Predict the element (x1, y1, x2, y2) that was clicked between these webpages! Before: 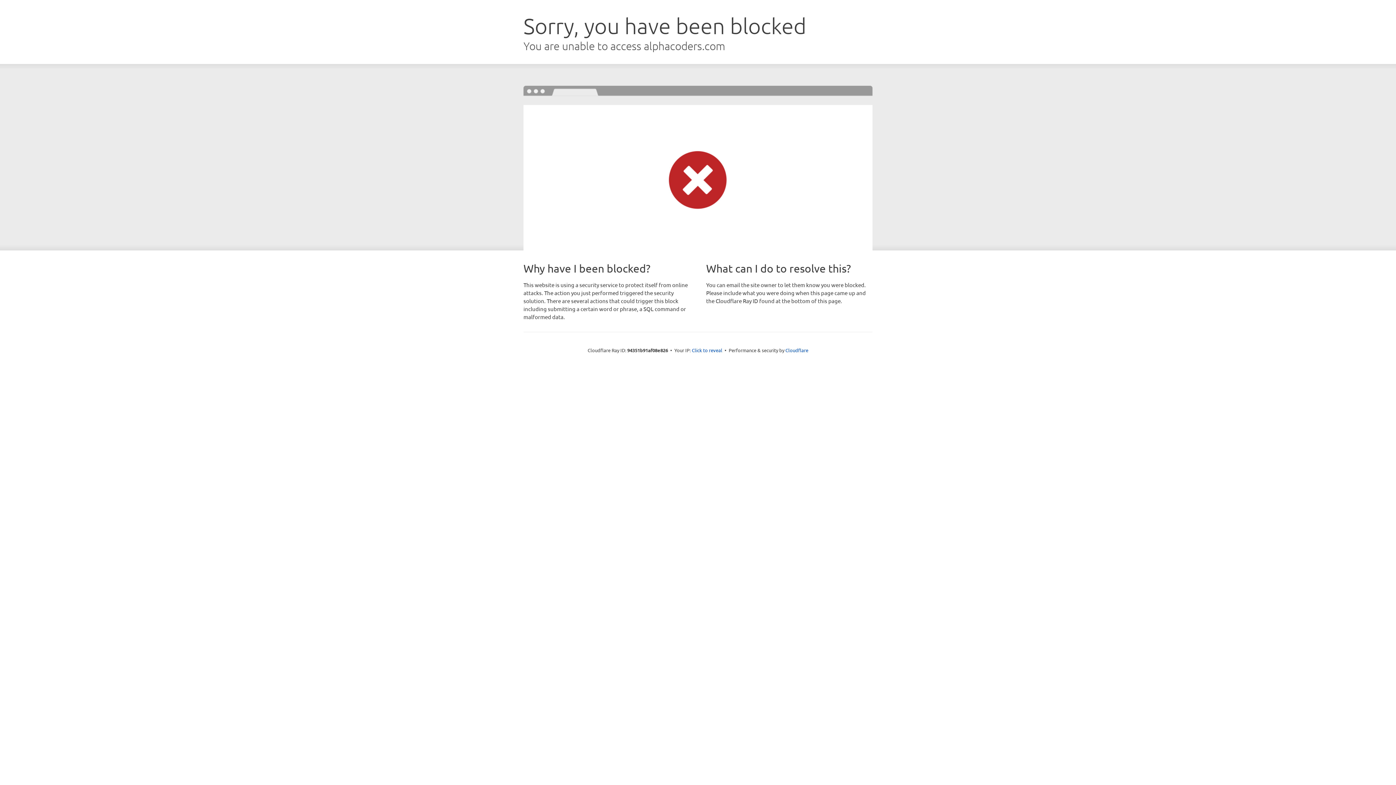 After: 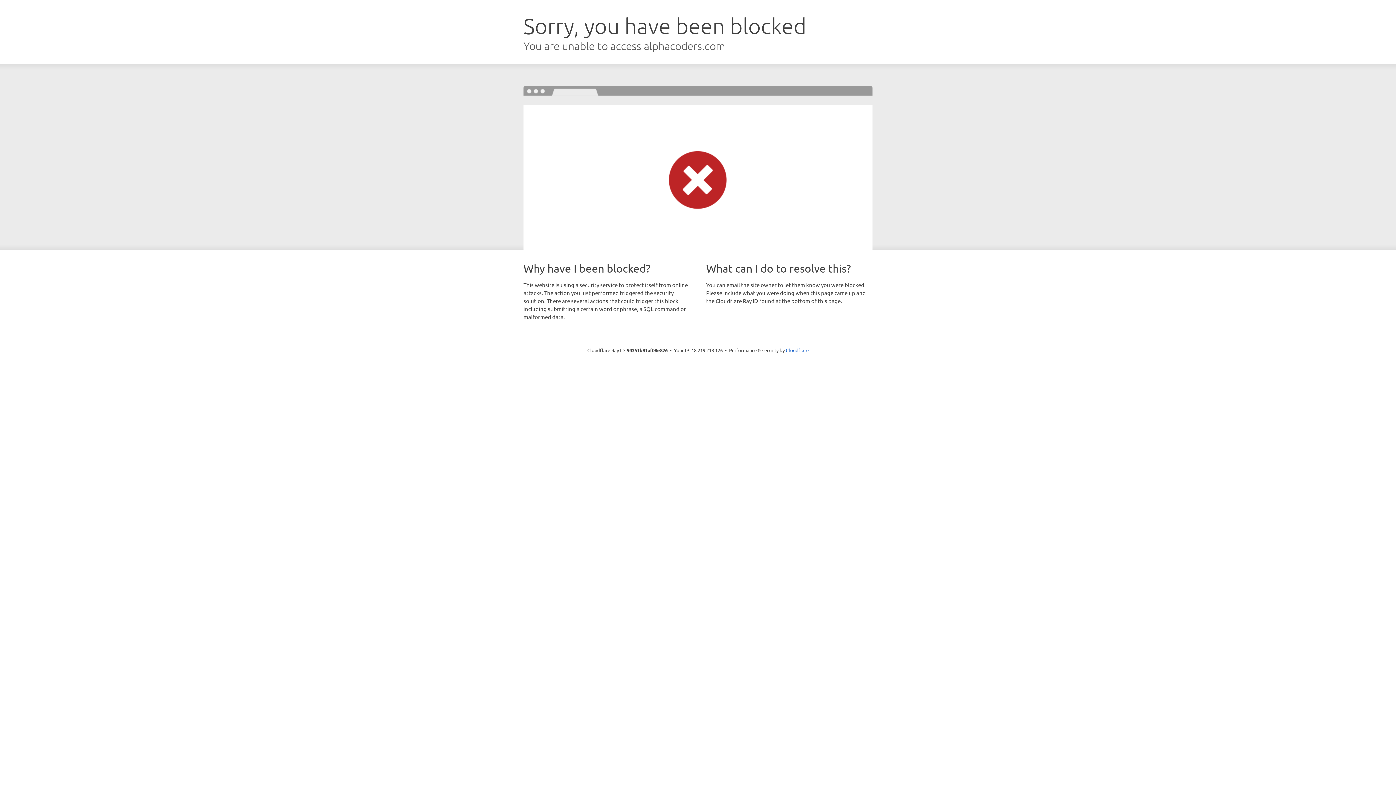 Action: bbox: (692, 346, 722, 353) label: Click to reveal